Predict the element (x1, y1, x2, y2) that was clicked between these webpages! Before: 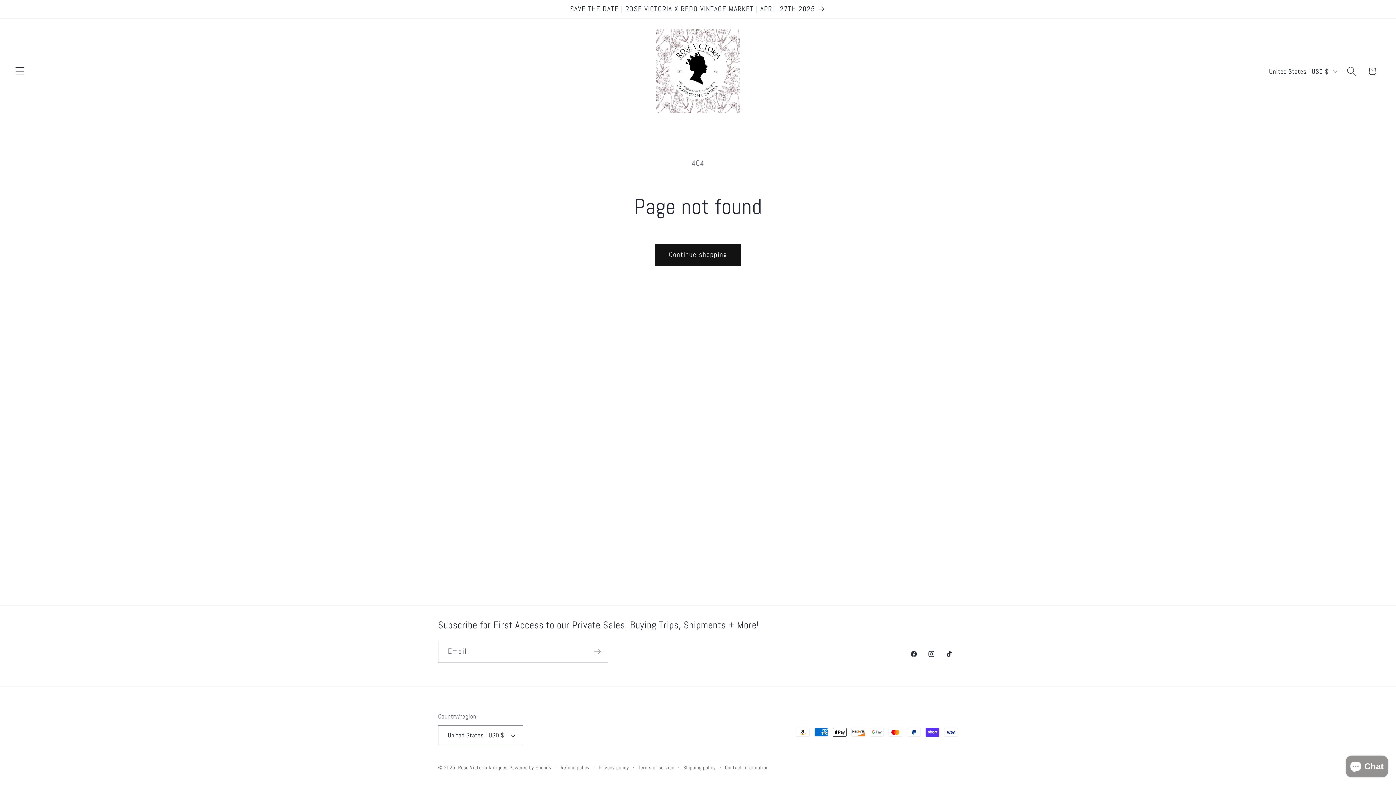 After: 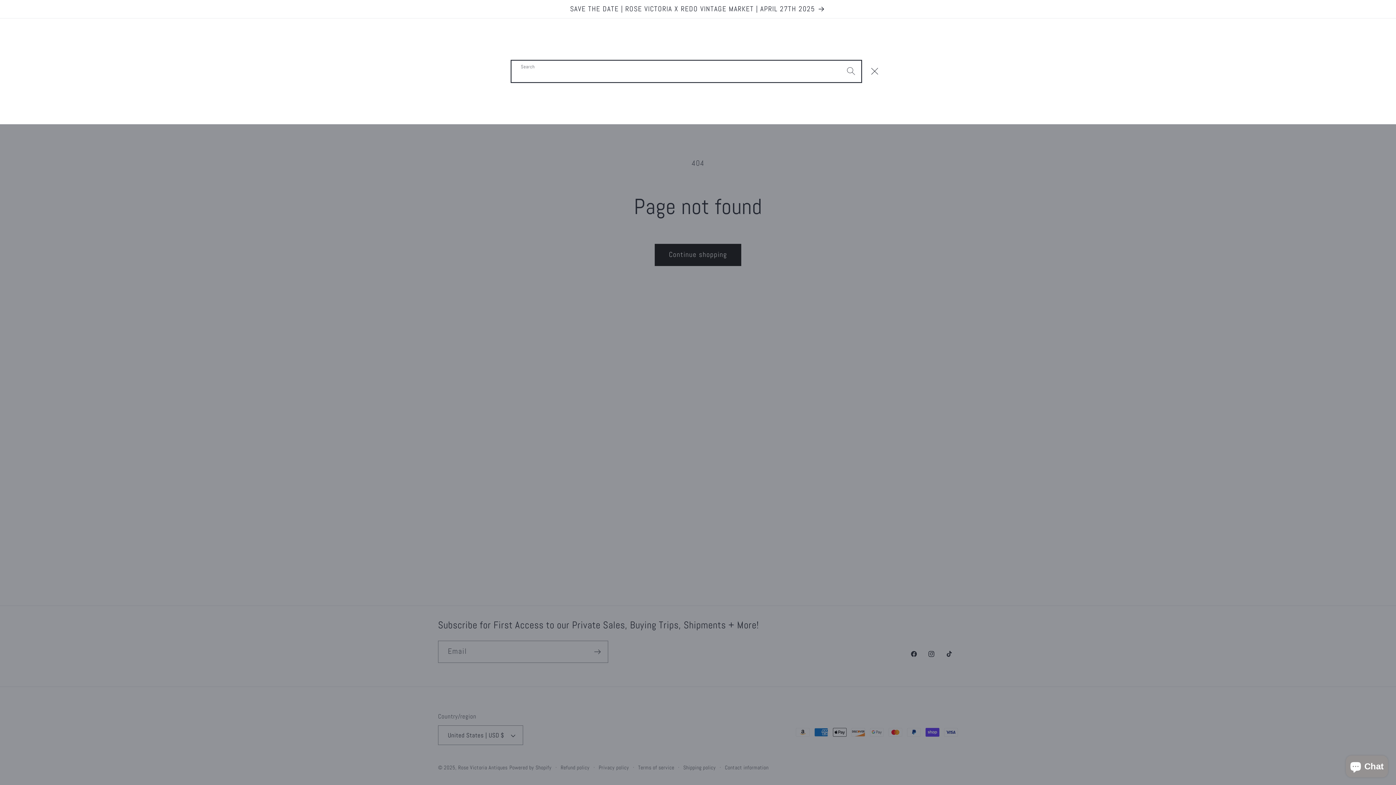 Action: label: Search bbox: (1341, 60, 1362, 81)